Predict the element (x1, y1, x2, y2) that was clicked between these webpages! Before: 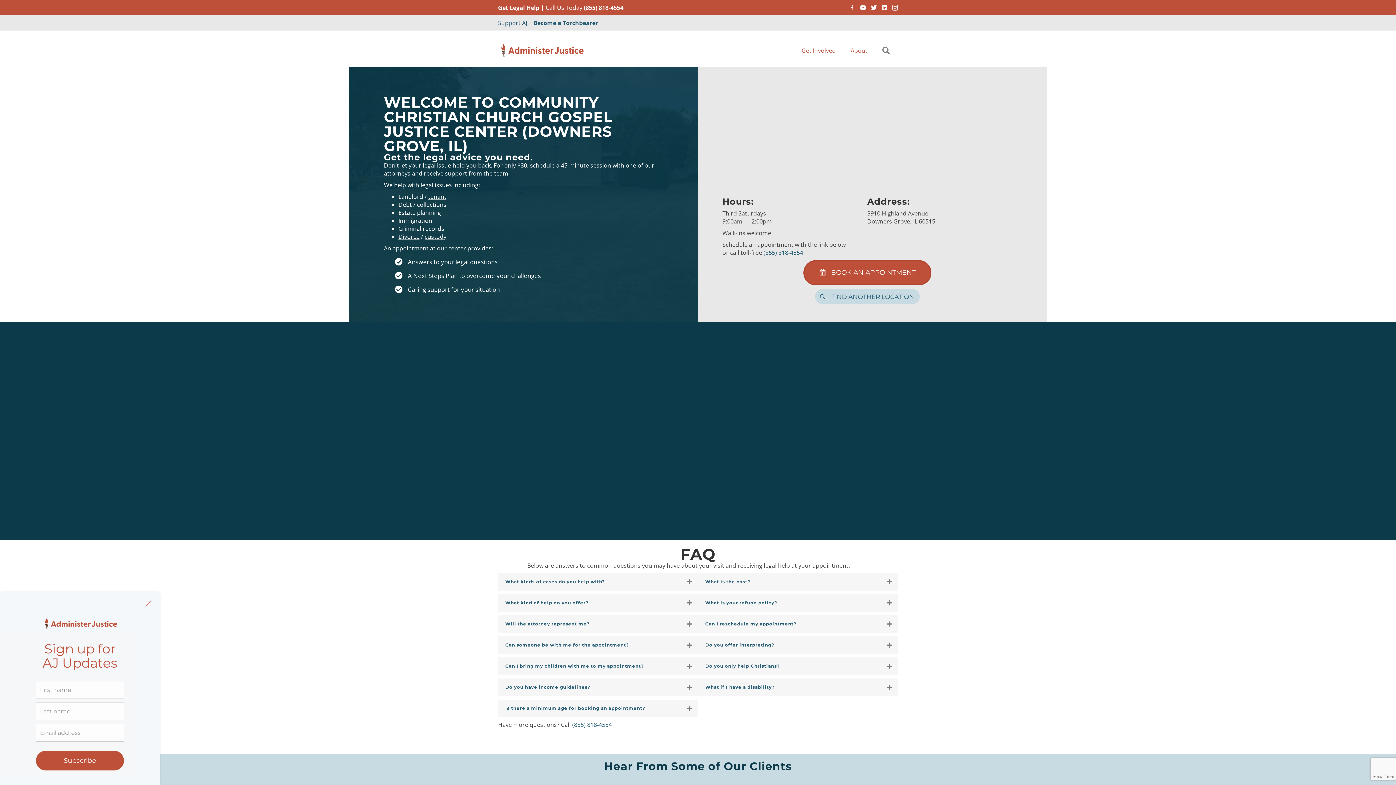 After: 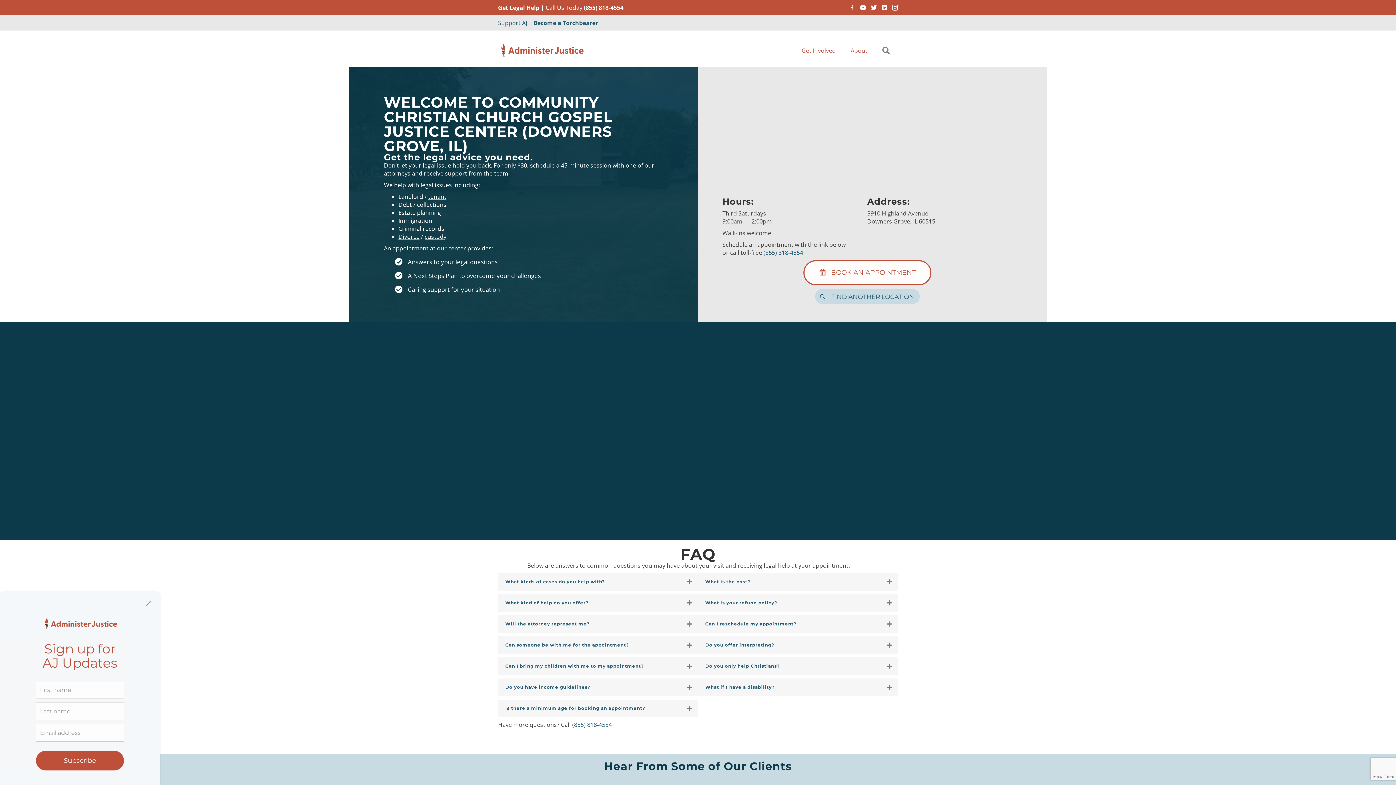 Action: bbox: (803, 260, 931, 285) label:  BOOK AN APPOINTMENT